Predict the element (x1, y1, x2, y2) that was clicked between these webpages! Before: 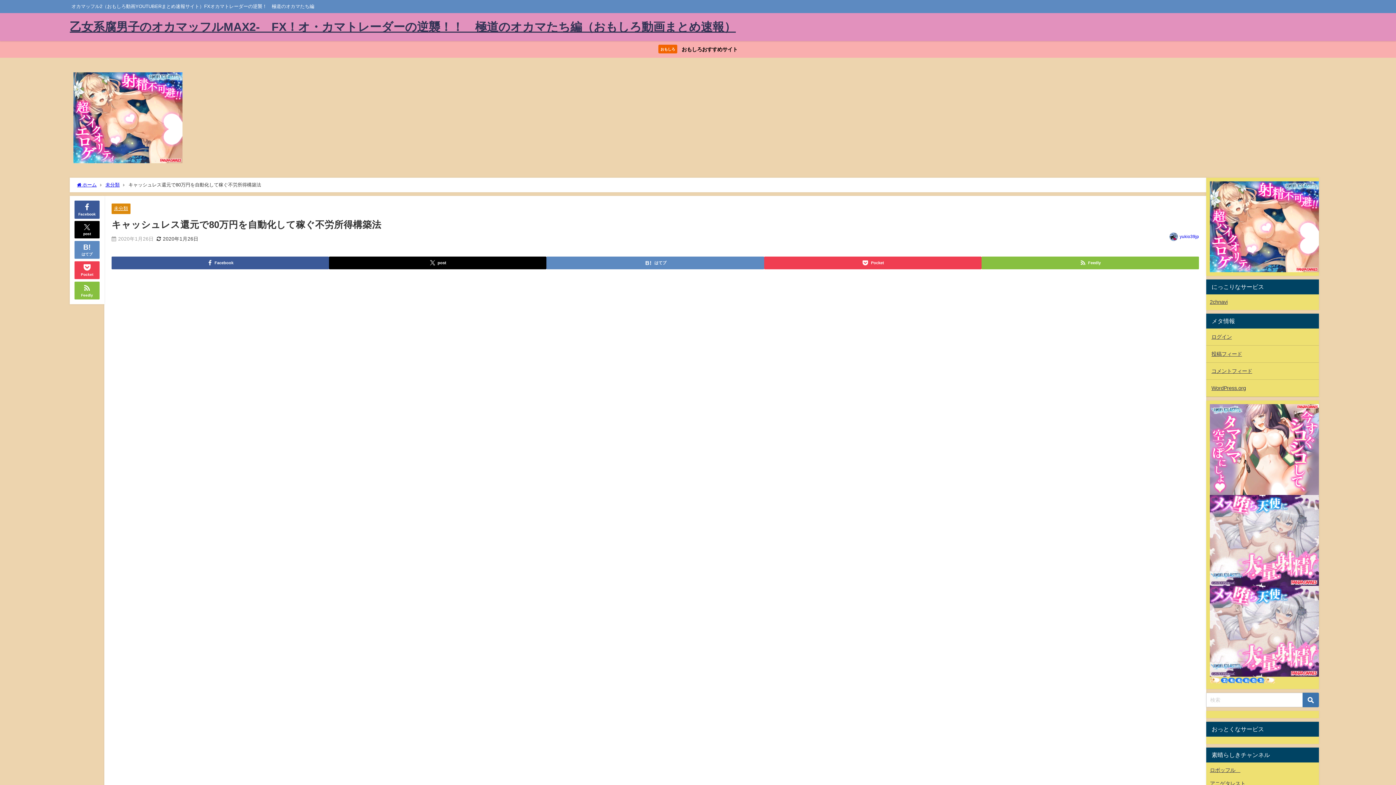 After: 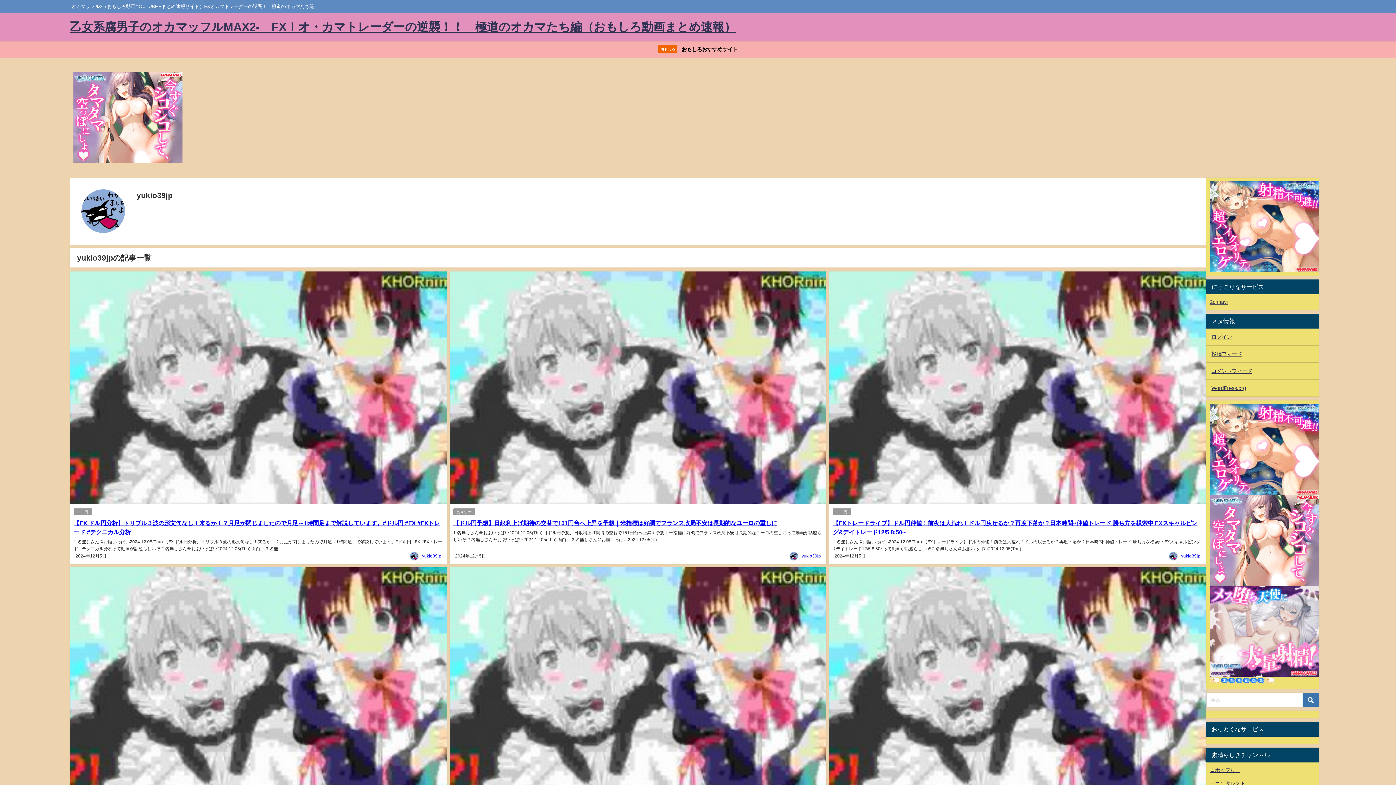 Action: bbox: (1180, 234, 1199, 239) label: yukio39jp